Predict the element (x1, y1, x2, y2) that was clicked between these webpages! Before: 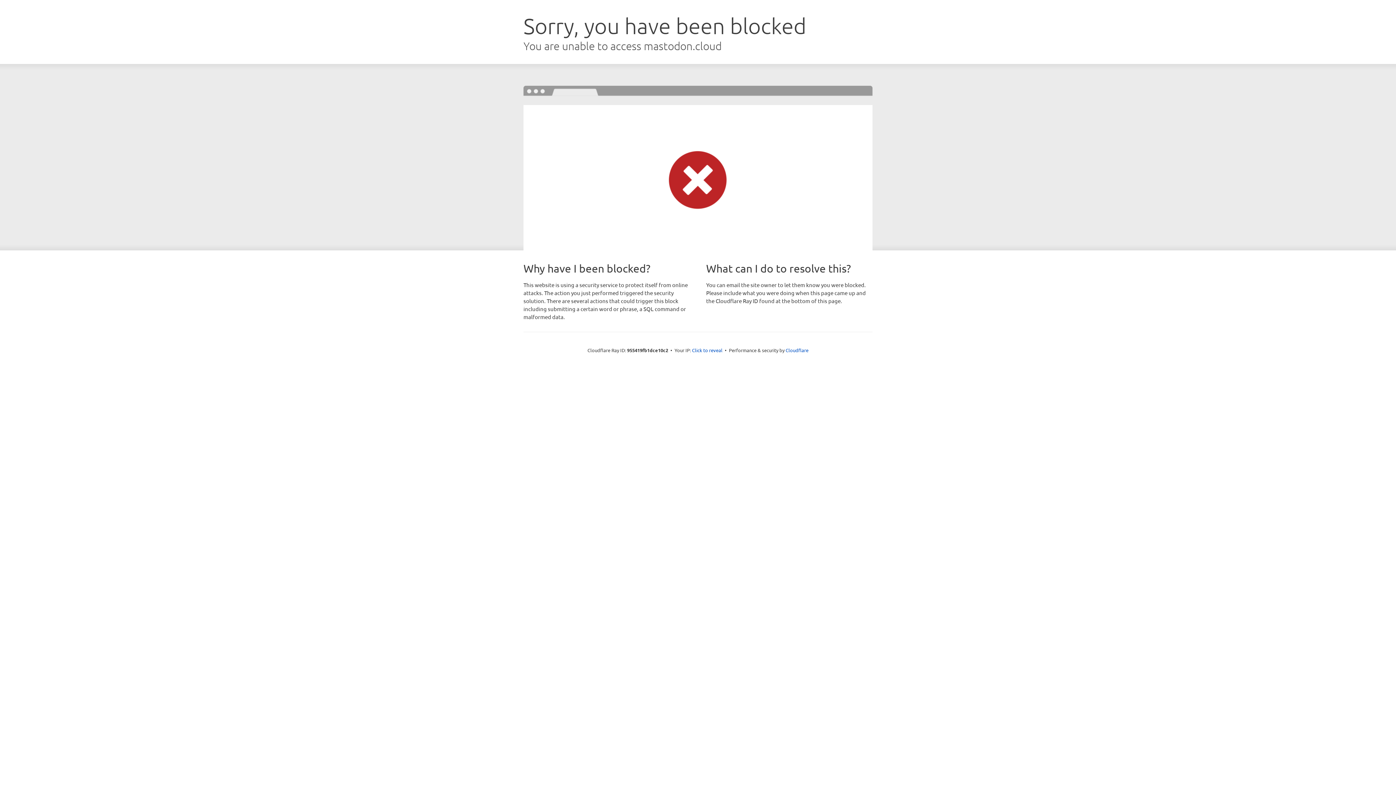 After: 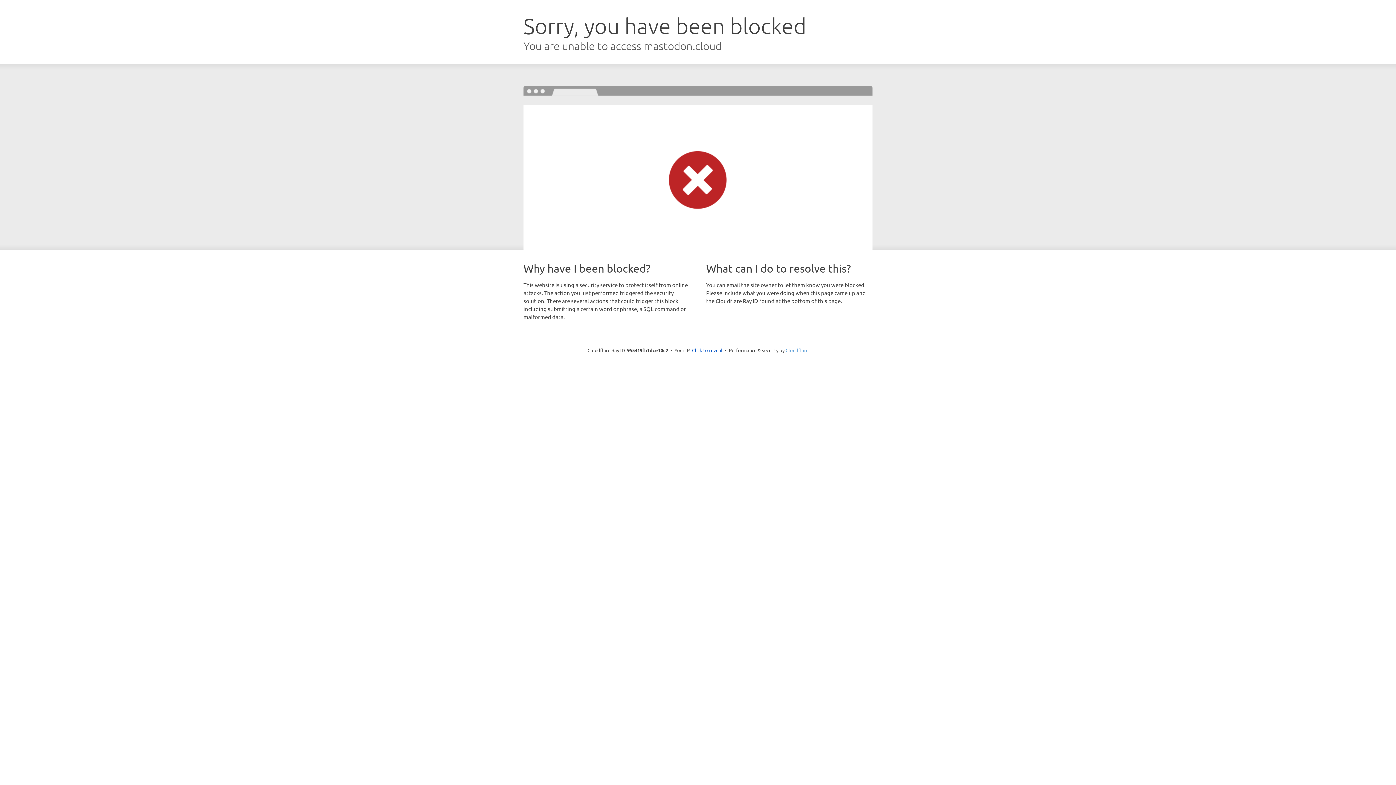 Action: label: Cloudflare bbox: (785, 347, 808, 353)